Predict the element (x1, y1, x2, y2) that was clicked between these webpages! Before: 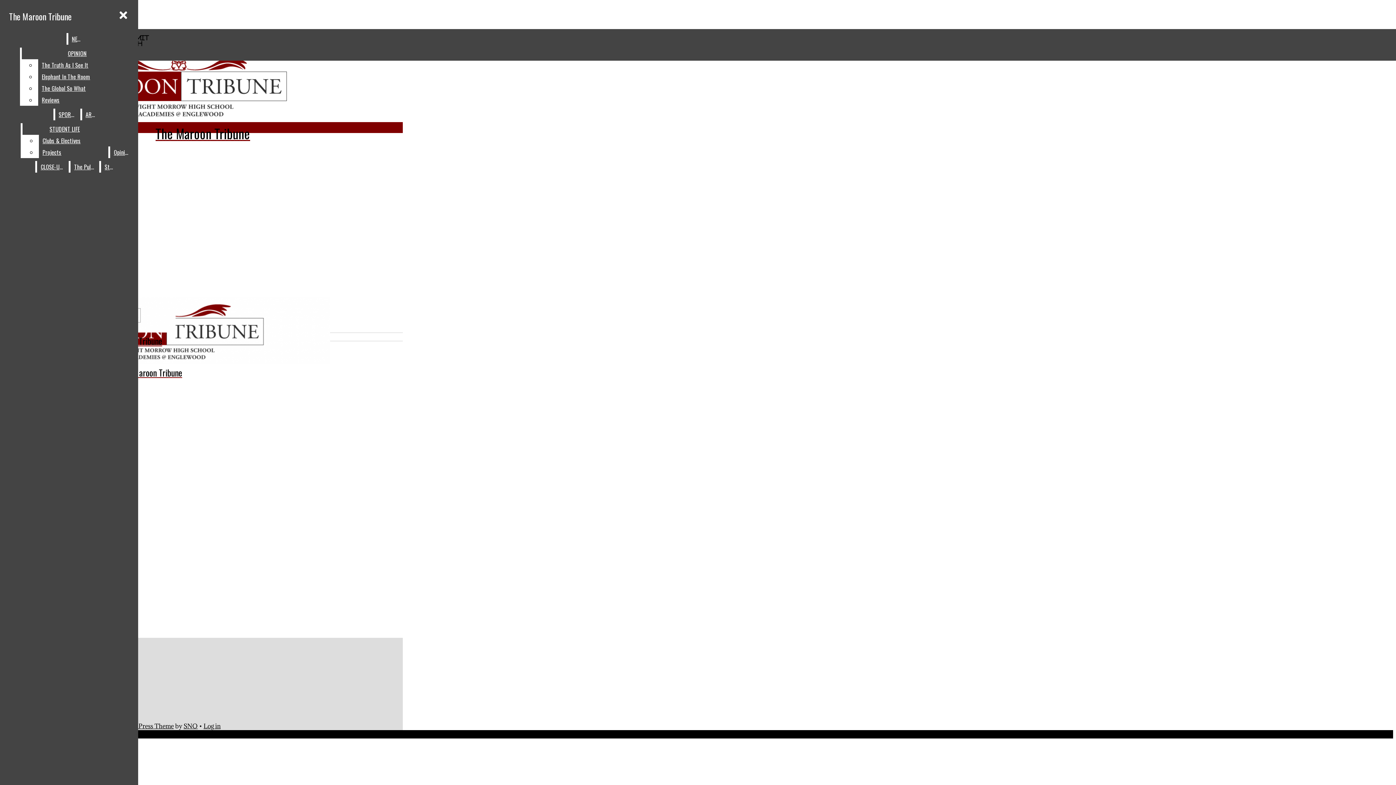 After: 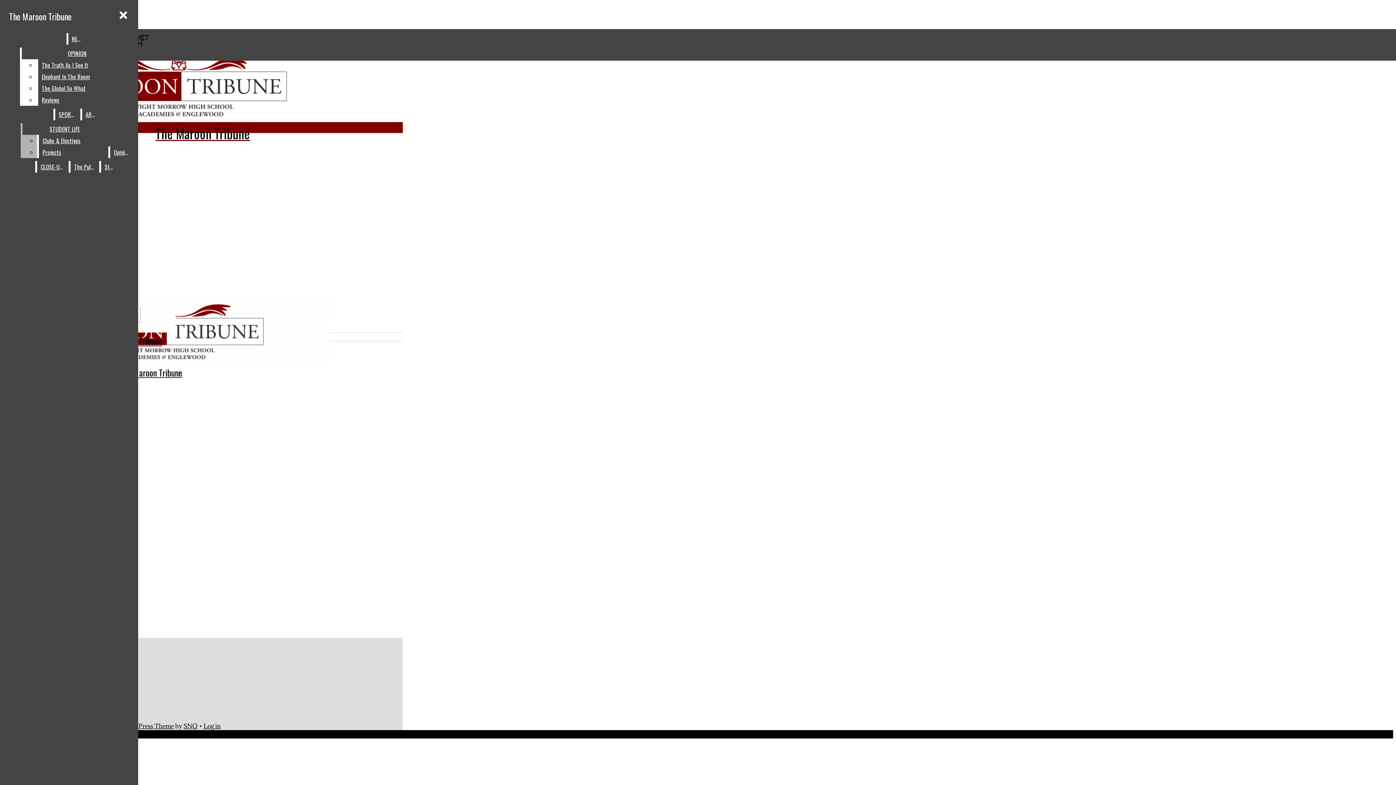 Action: label: Projects bbox: (38, 146, 106, 158)